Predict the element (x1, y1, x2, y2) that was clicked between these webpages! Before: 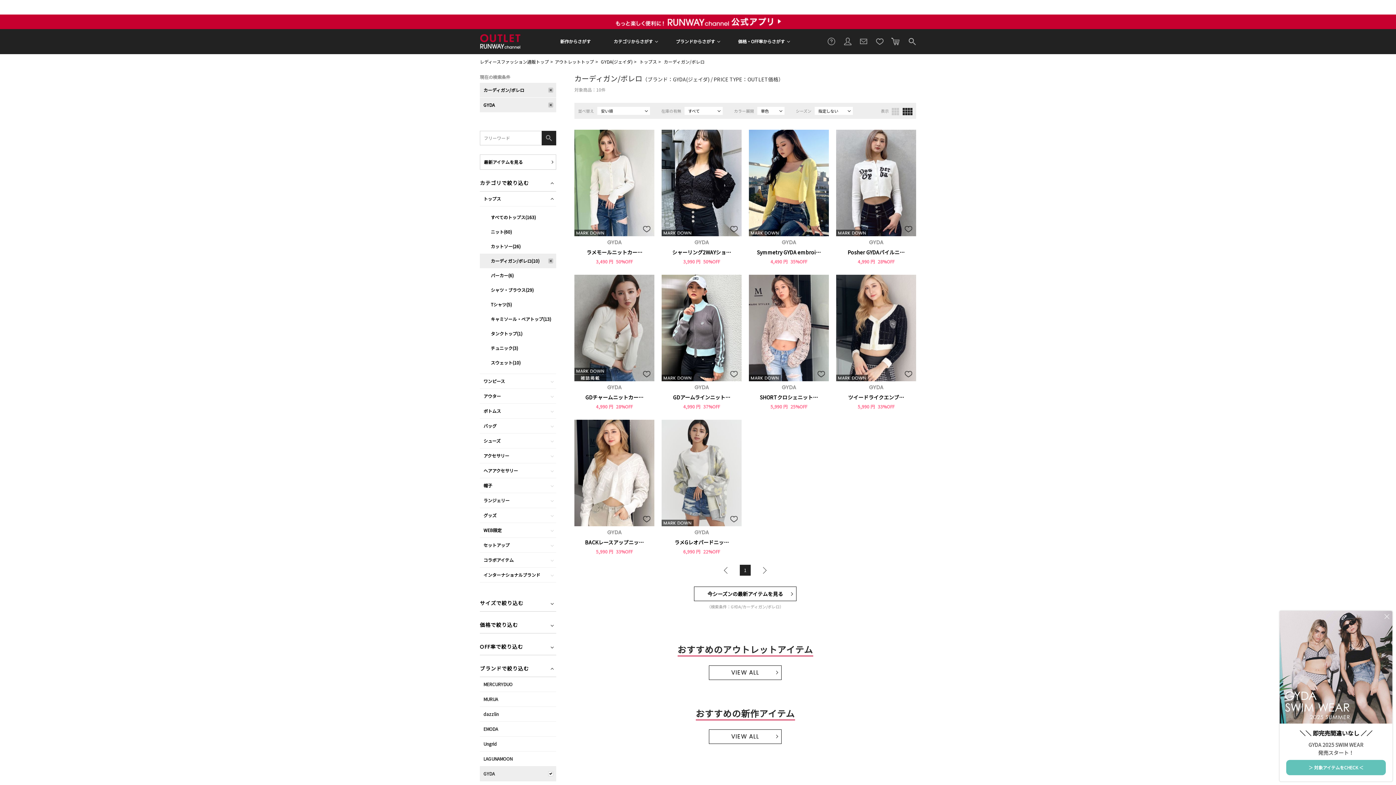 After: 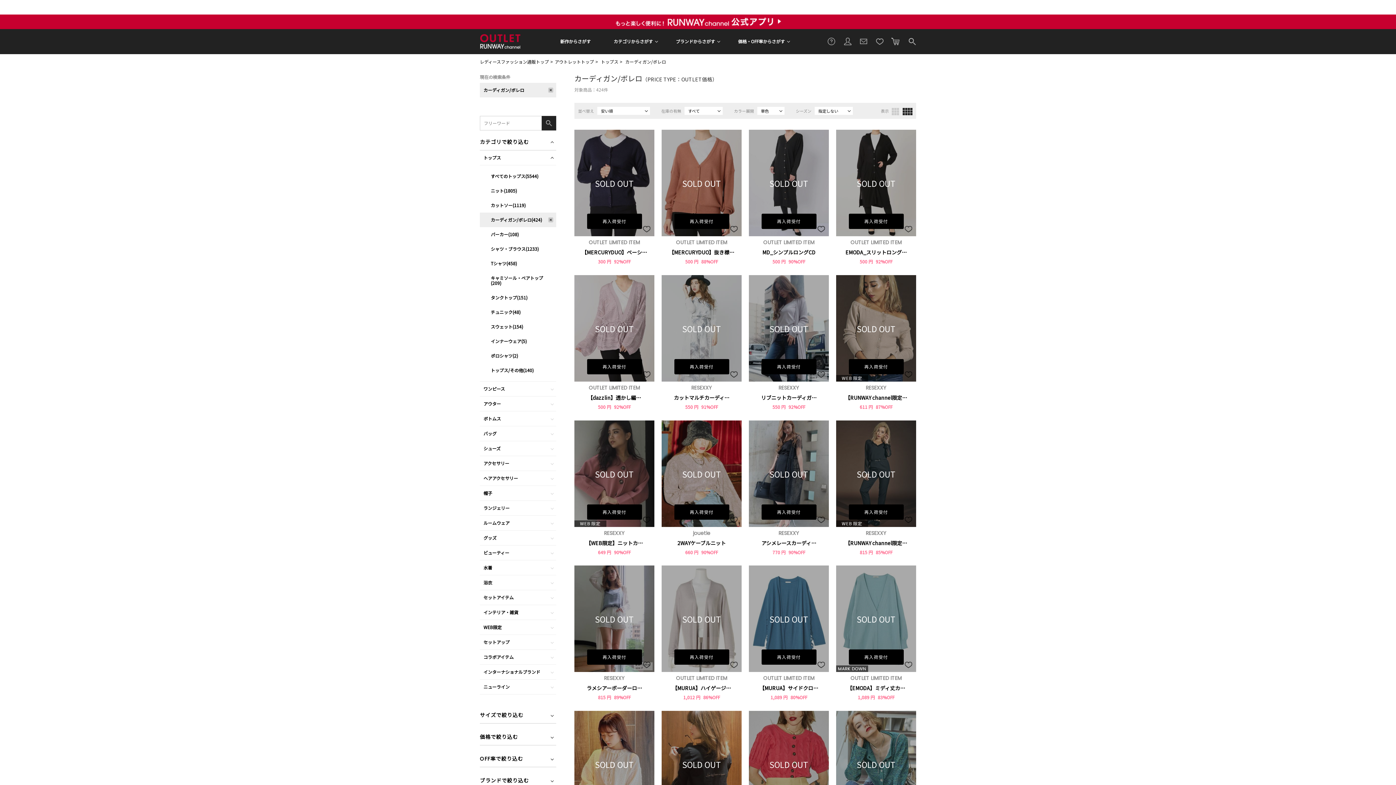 Action: label: GYDA bbox: (480, 97, 556, 112)